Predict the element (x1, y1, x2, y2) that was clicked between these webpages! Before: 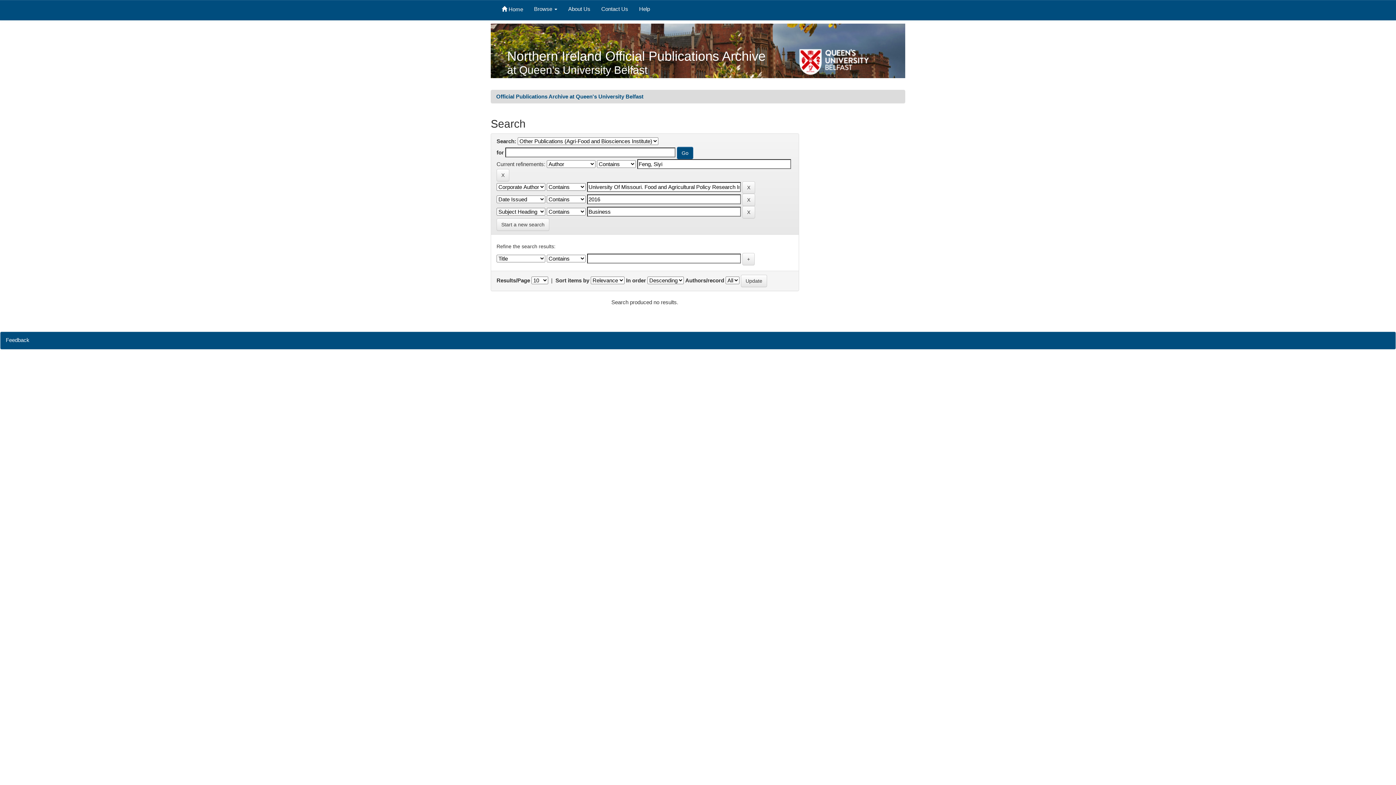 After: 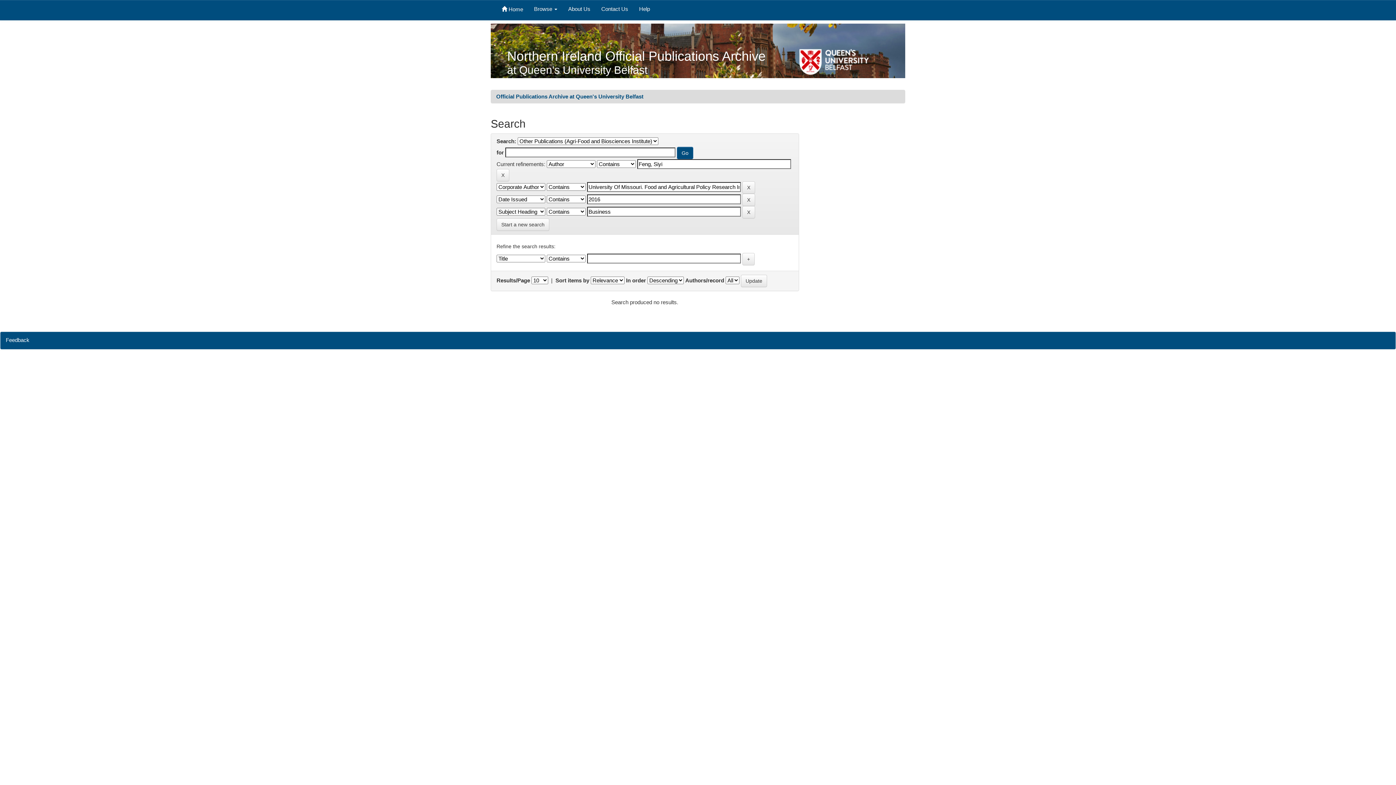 Action: label: Help bbox: (633, 0, 655, 20)